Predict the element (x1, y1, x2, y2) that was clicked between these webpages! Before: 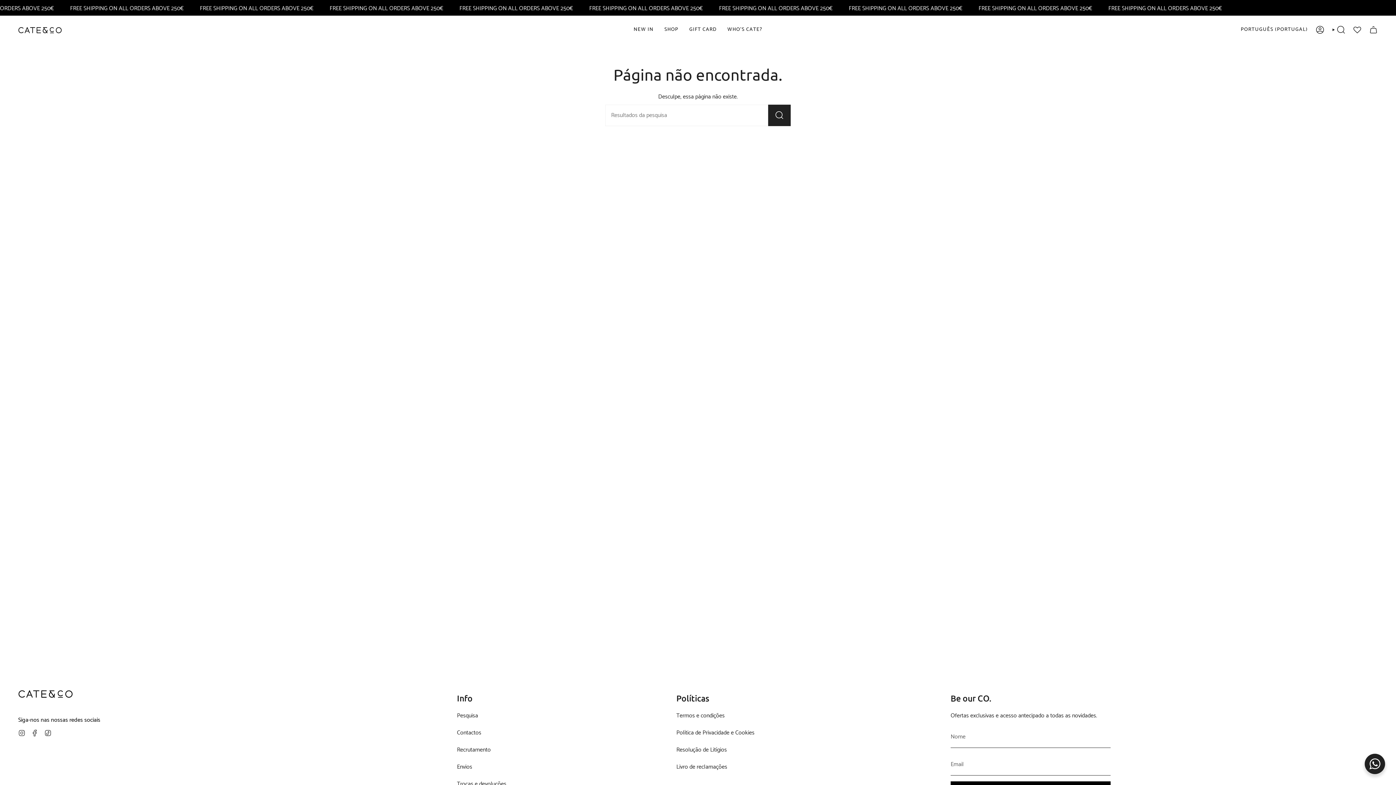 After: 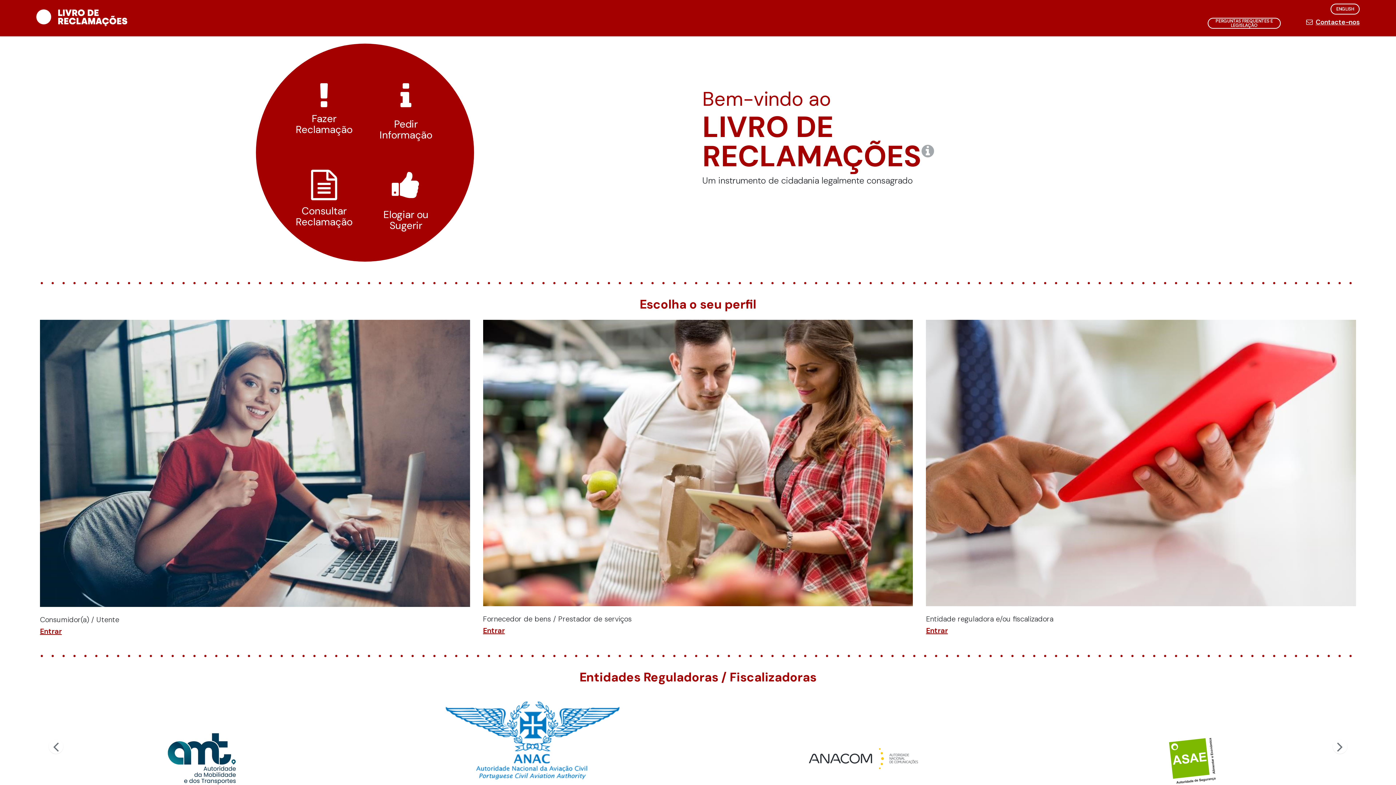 Action: bbox: (676, 762, 727, 772) label: Livro de reclamações